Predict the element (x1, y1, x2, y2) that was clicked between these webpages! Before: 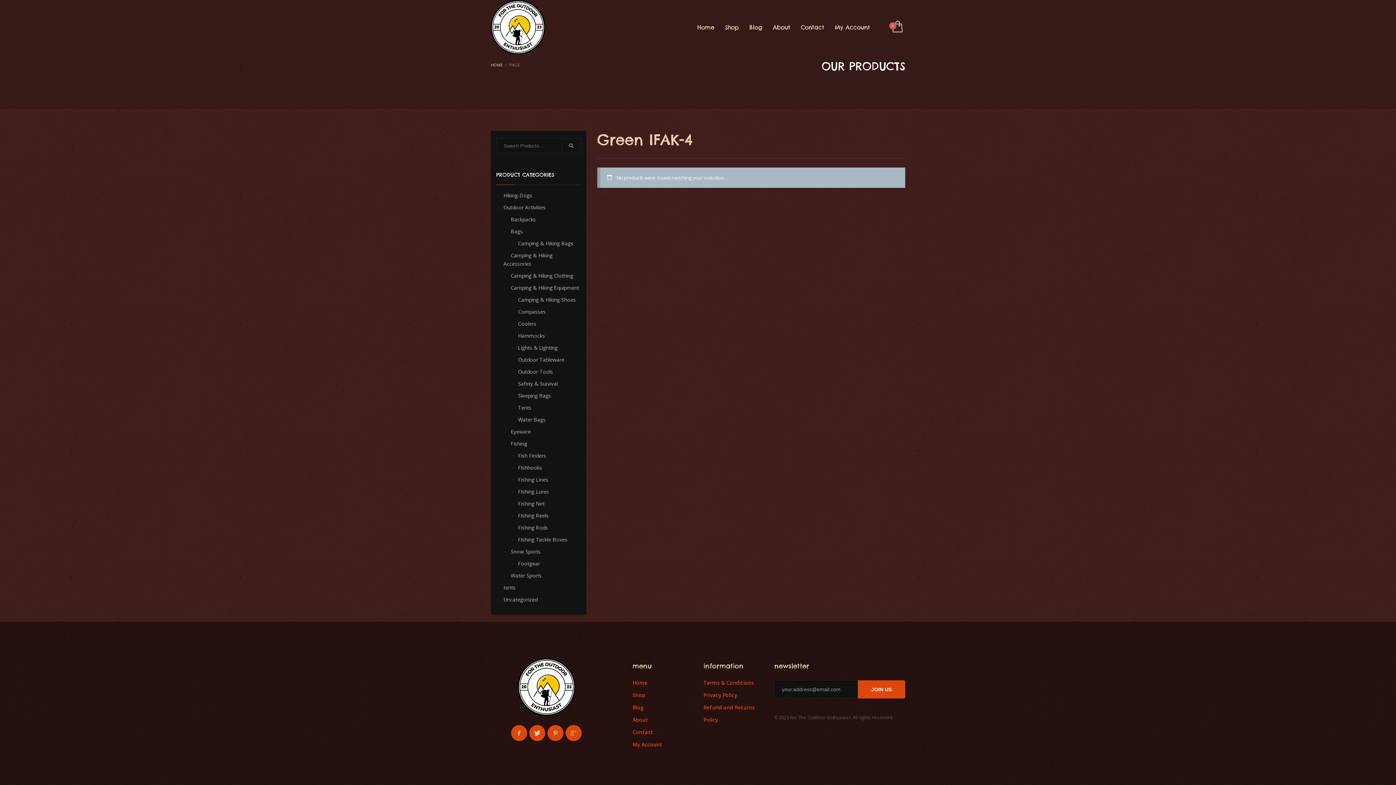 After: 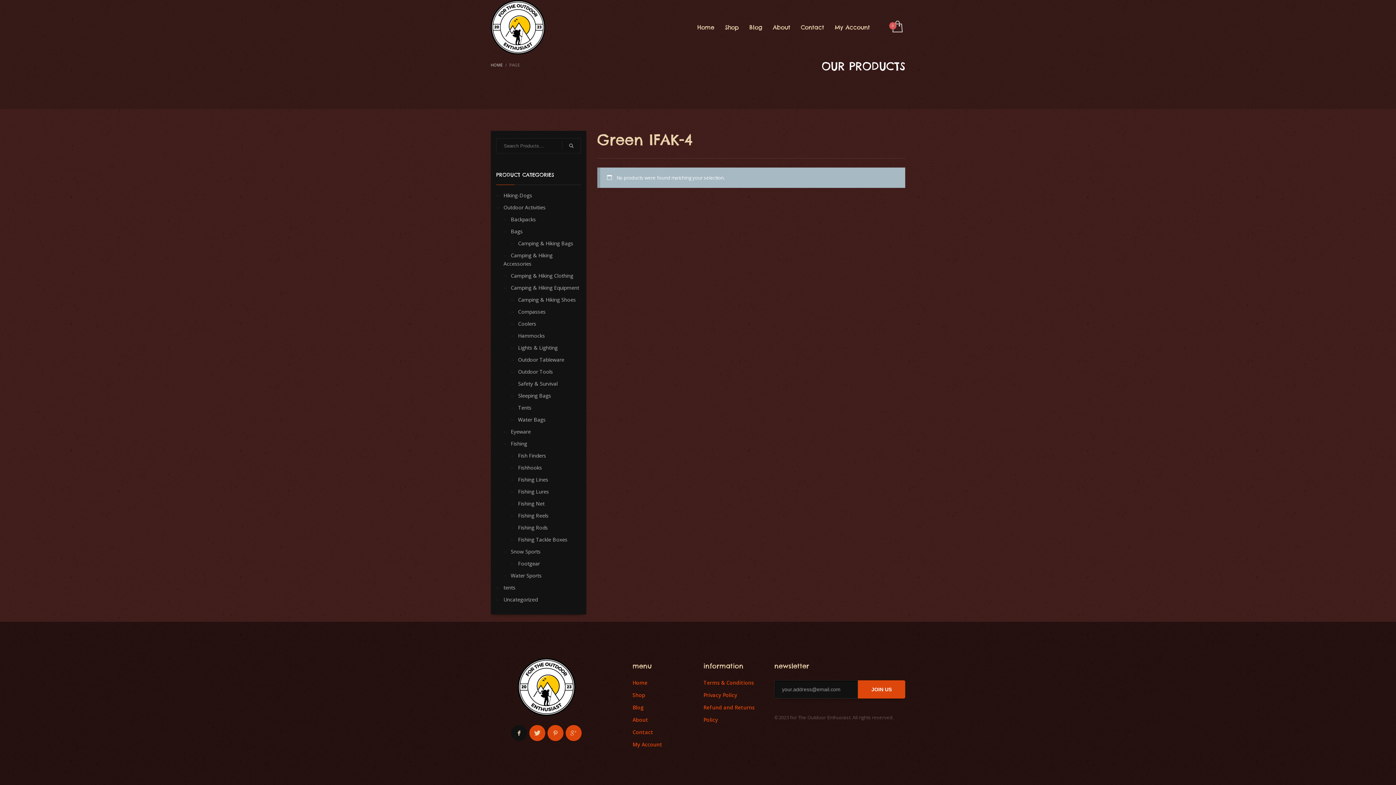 Action: bbox: (511, 725, 527, 741)